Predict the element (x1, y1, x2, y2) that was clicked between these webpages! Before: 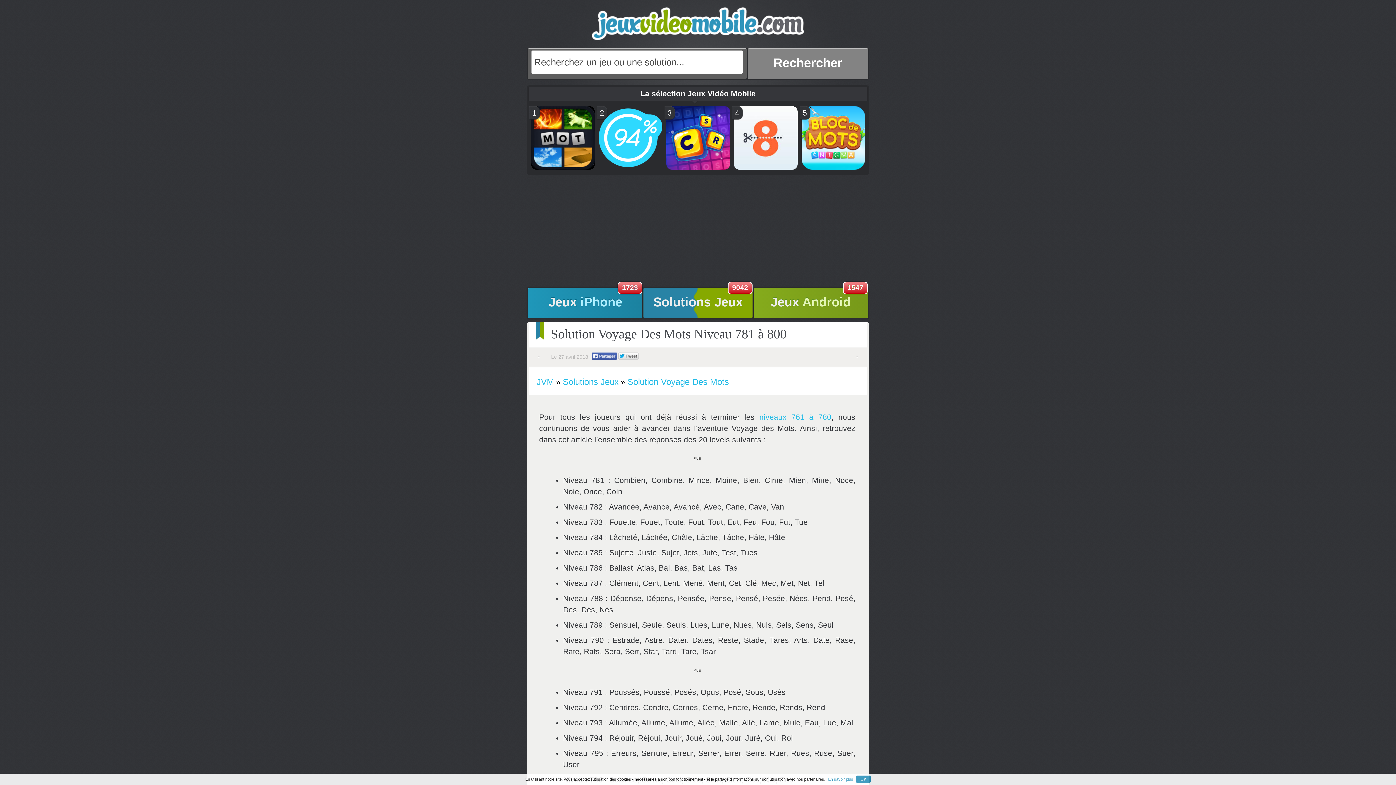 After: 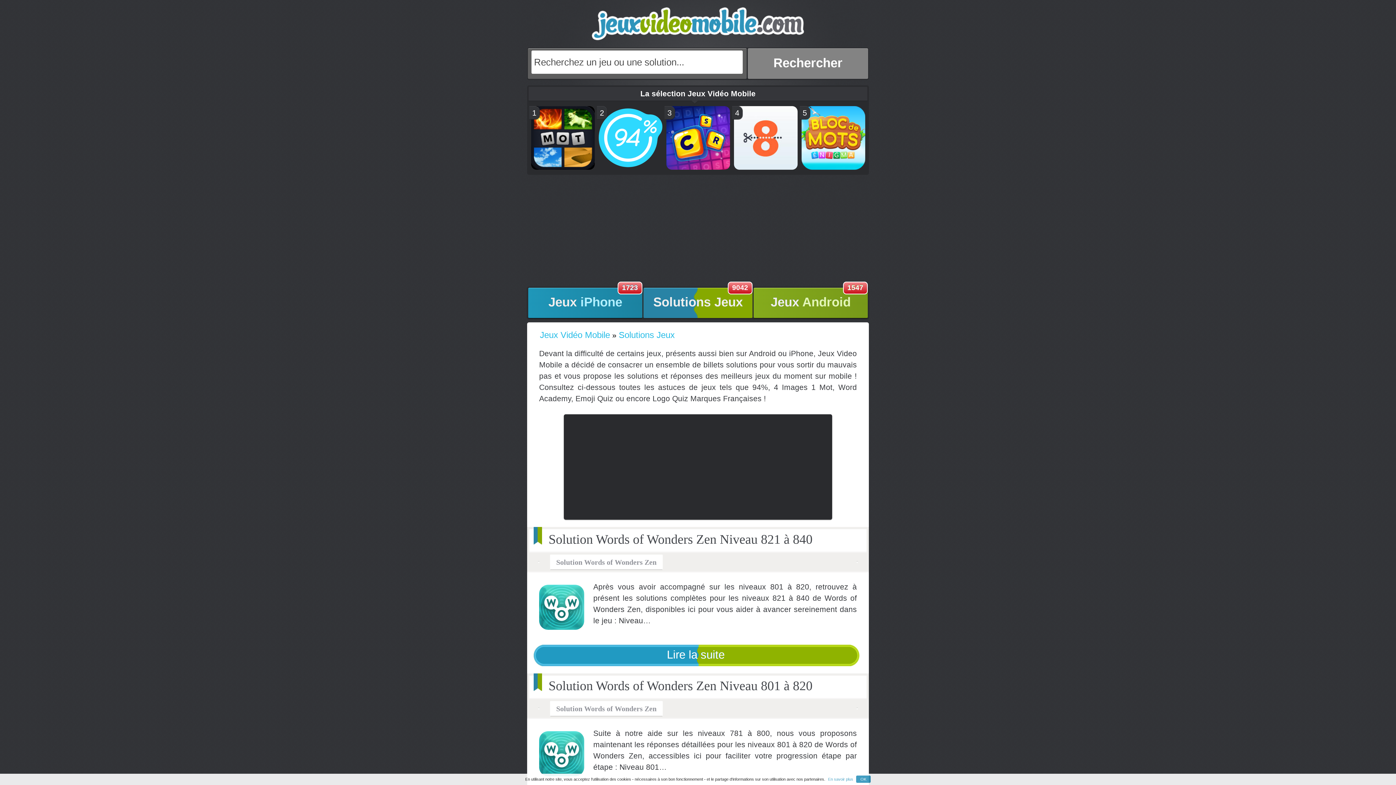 Action: label: Solutions Jeux bbox: (562, 377, 618, 386)